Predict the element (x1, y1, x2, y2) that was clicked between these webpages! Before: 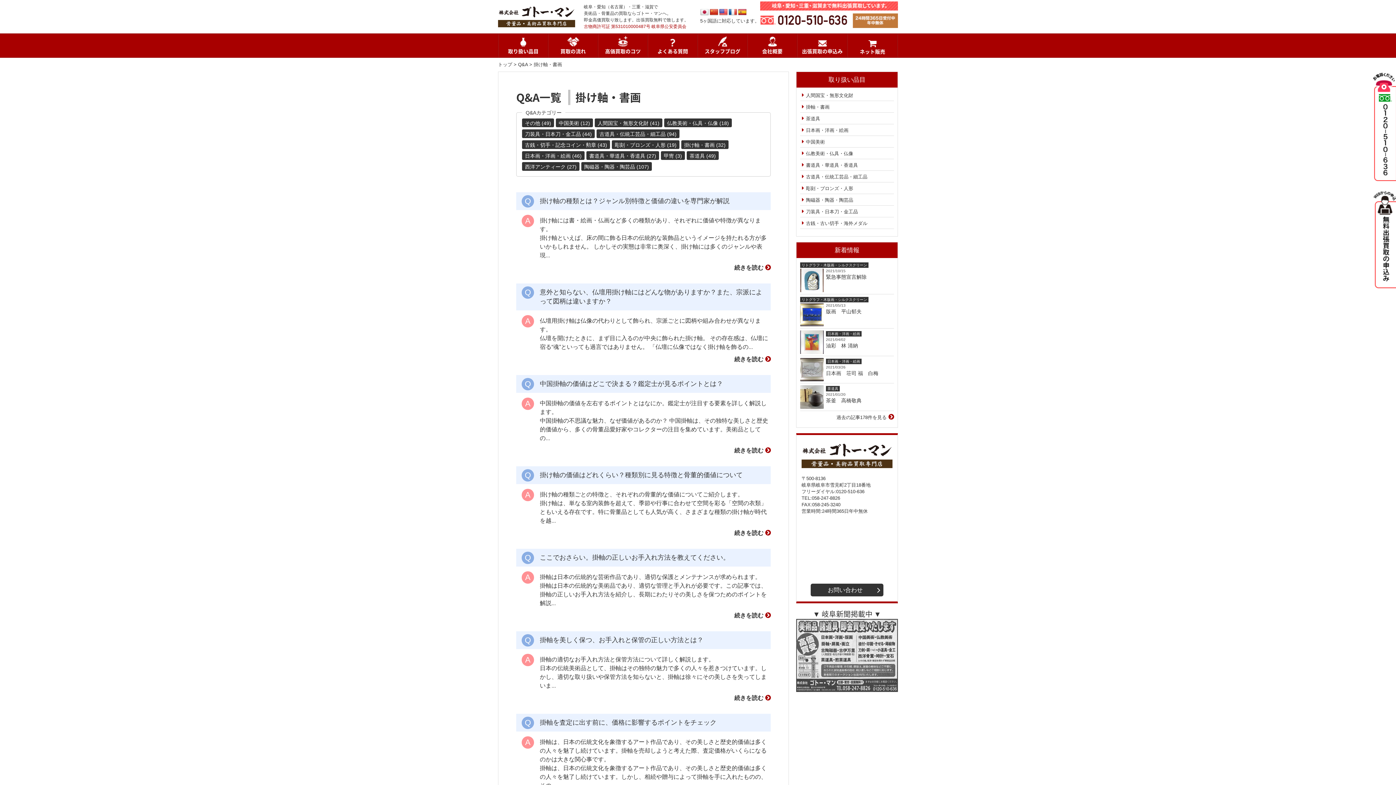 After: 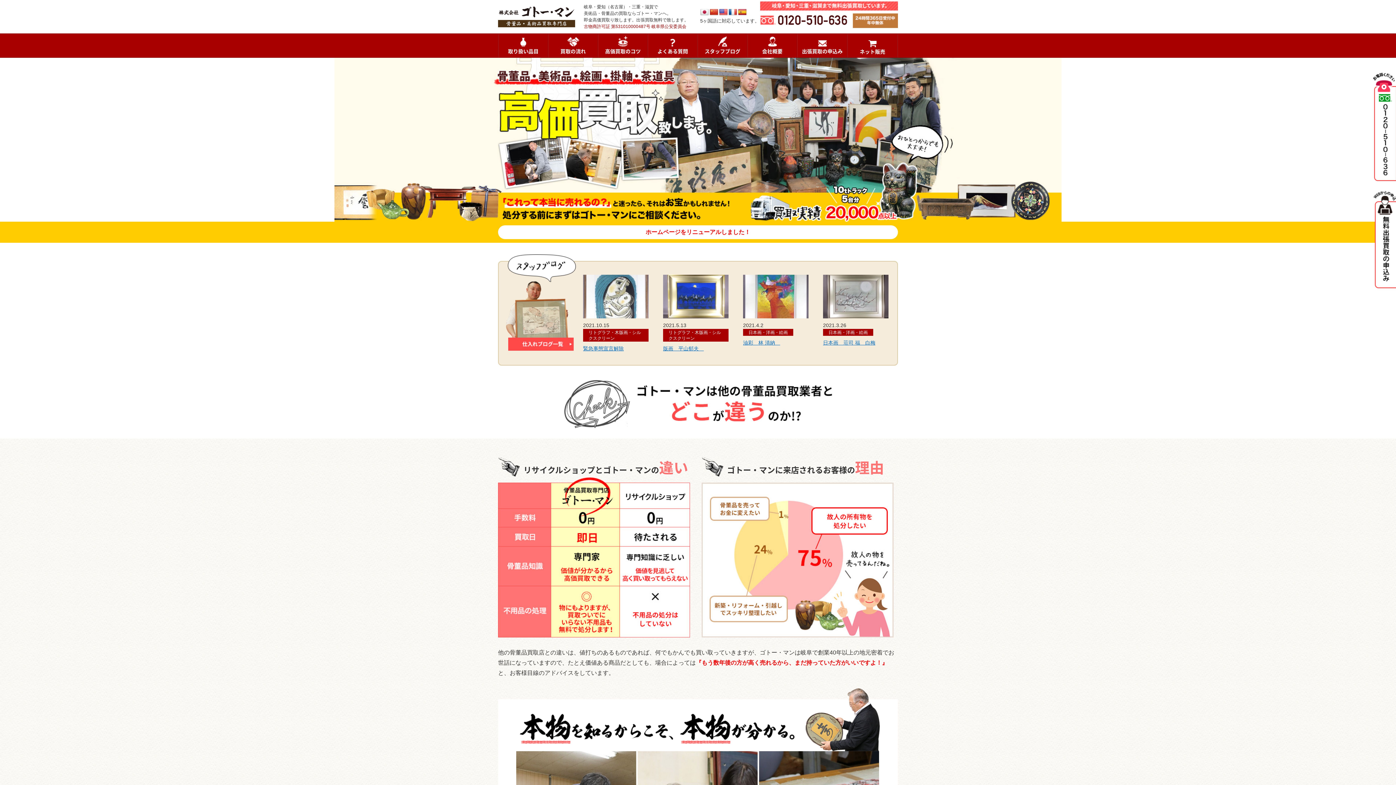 Action: label: トップ bbox: (498, 61, 512, 67)